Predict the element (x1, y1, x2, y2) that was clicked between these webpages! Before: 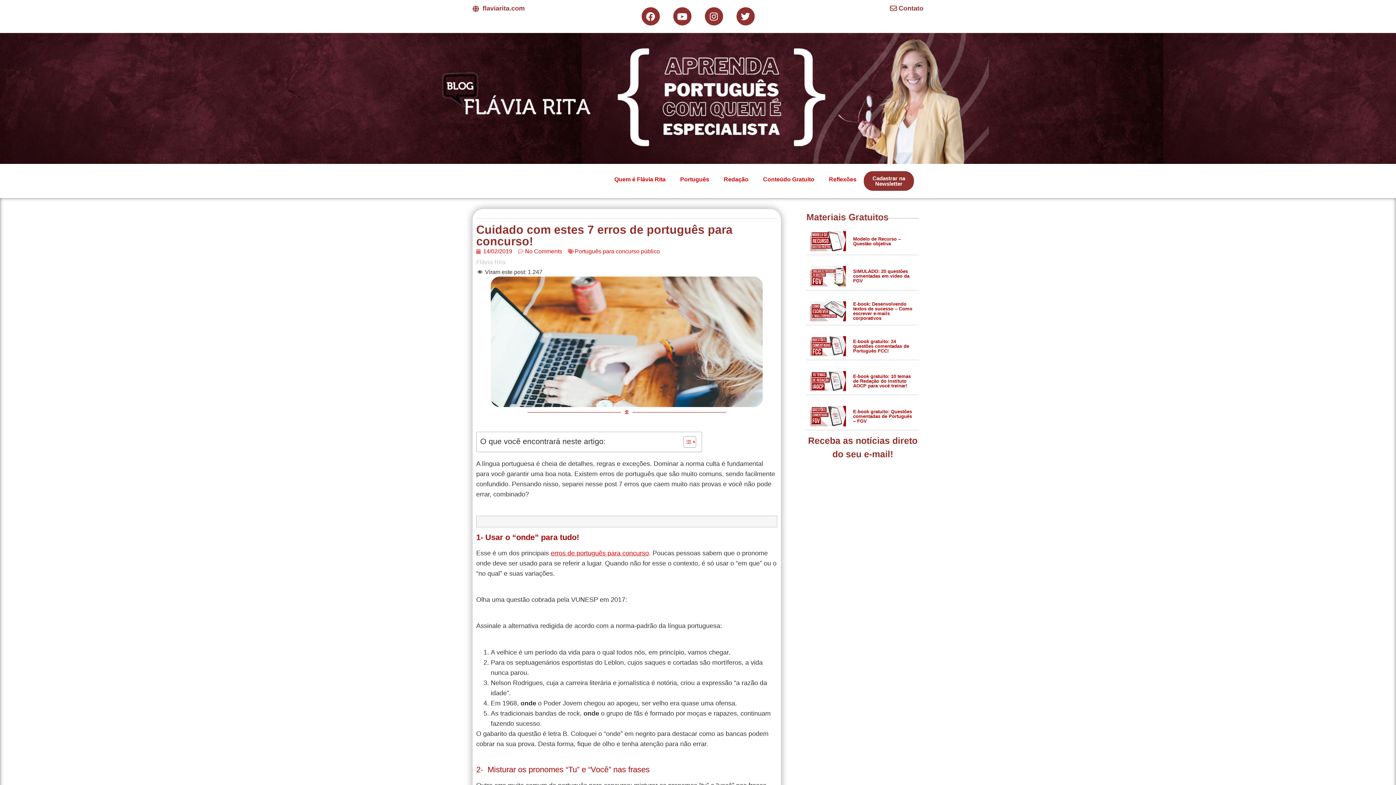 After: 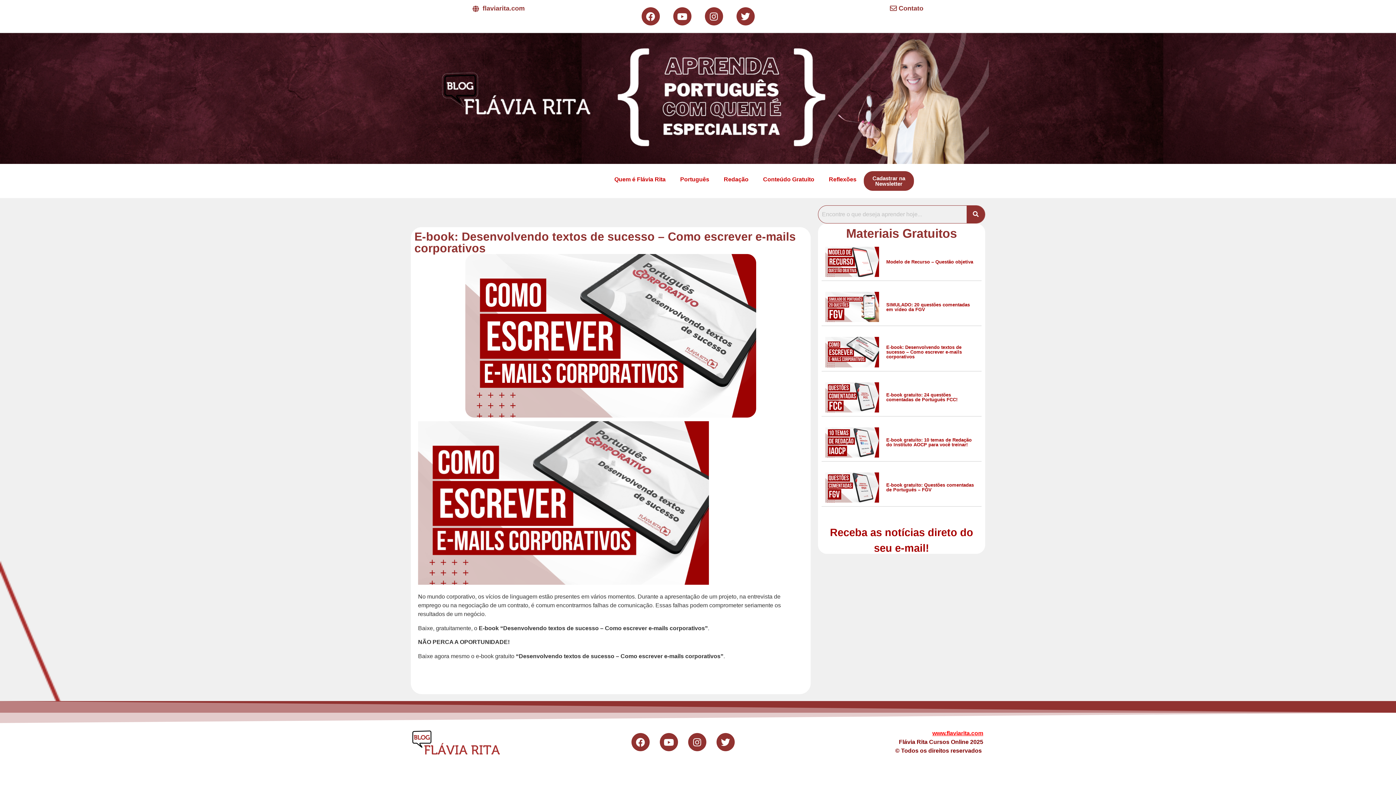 Action: bbox: (853, 301, 912, 321) label: E-book: Desenvolvendo textos de sucesso – Como escrever e-mails corporativos